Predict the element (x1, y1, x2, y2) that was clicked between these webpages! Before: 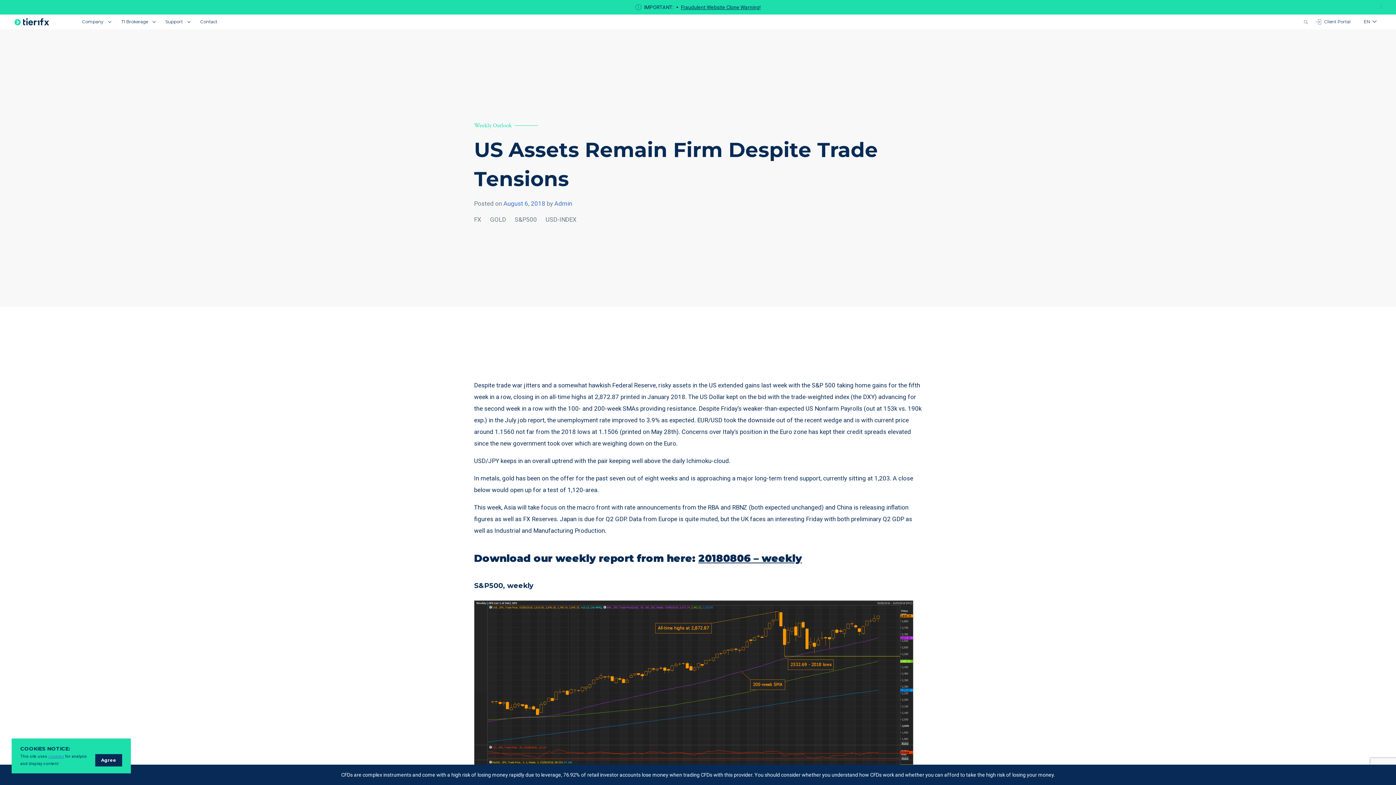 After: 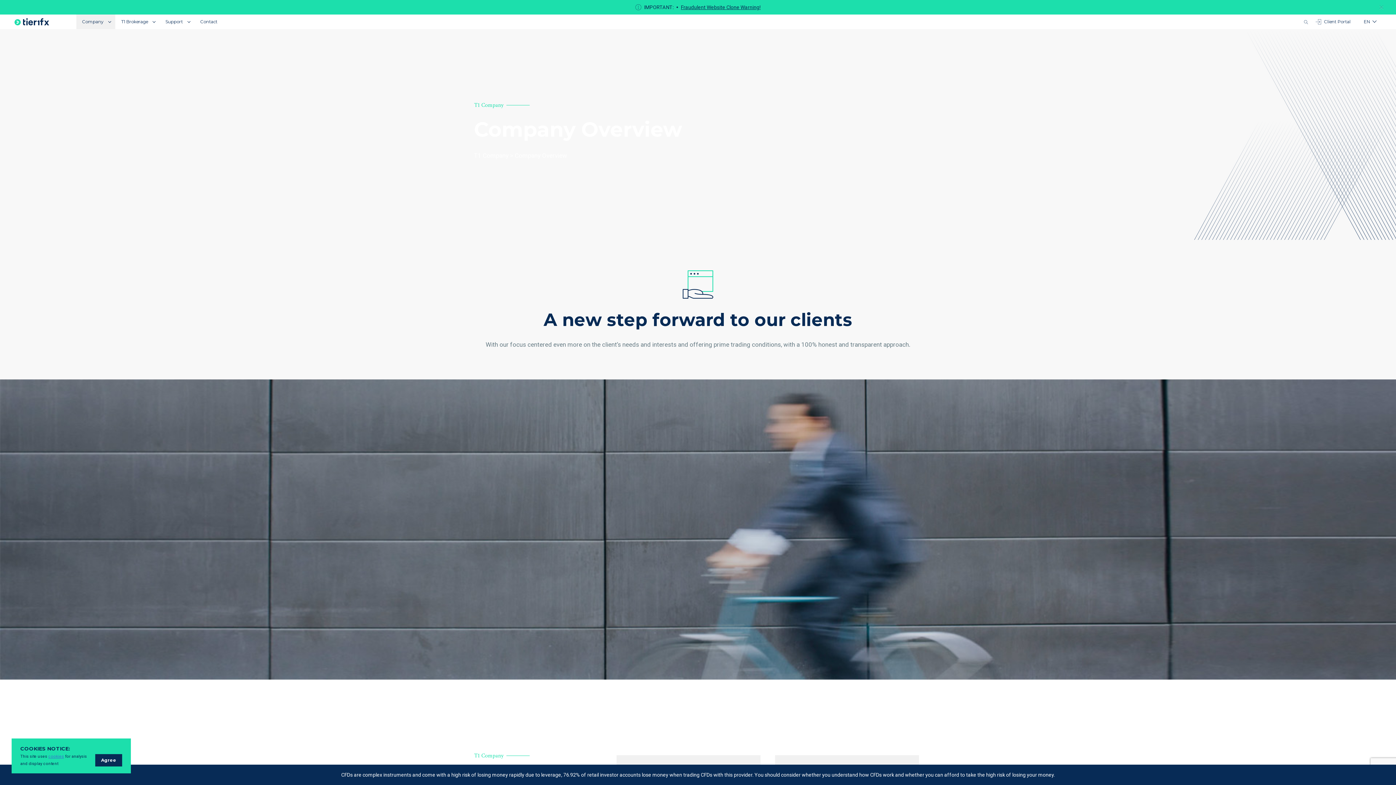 Action: label: Company bbox: (76, 0, 115, 14)